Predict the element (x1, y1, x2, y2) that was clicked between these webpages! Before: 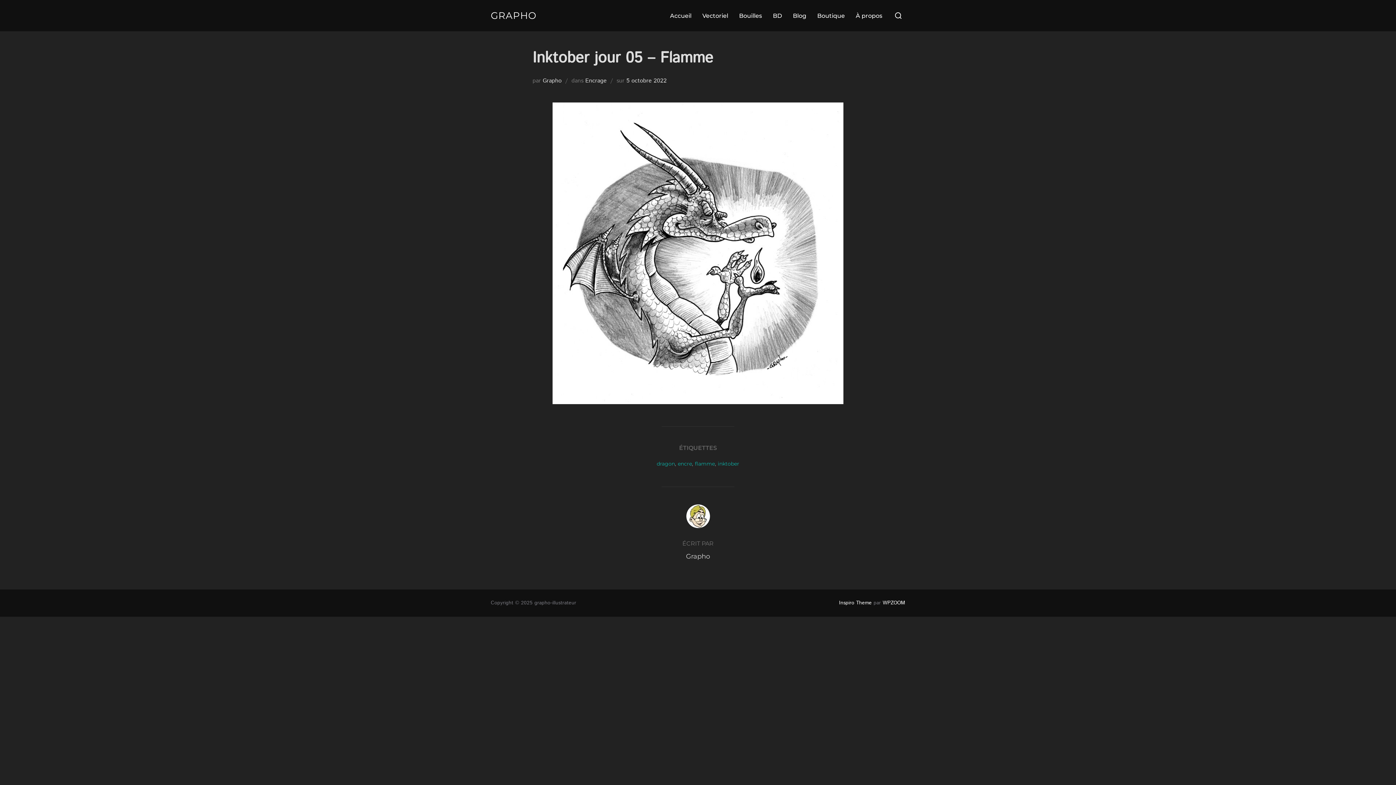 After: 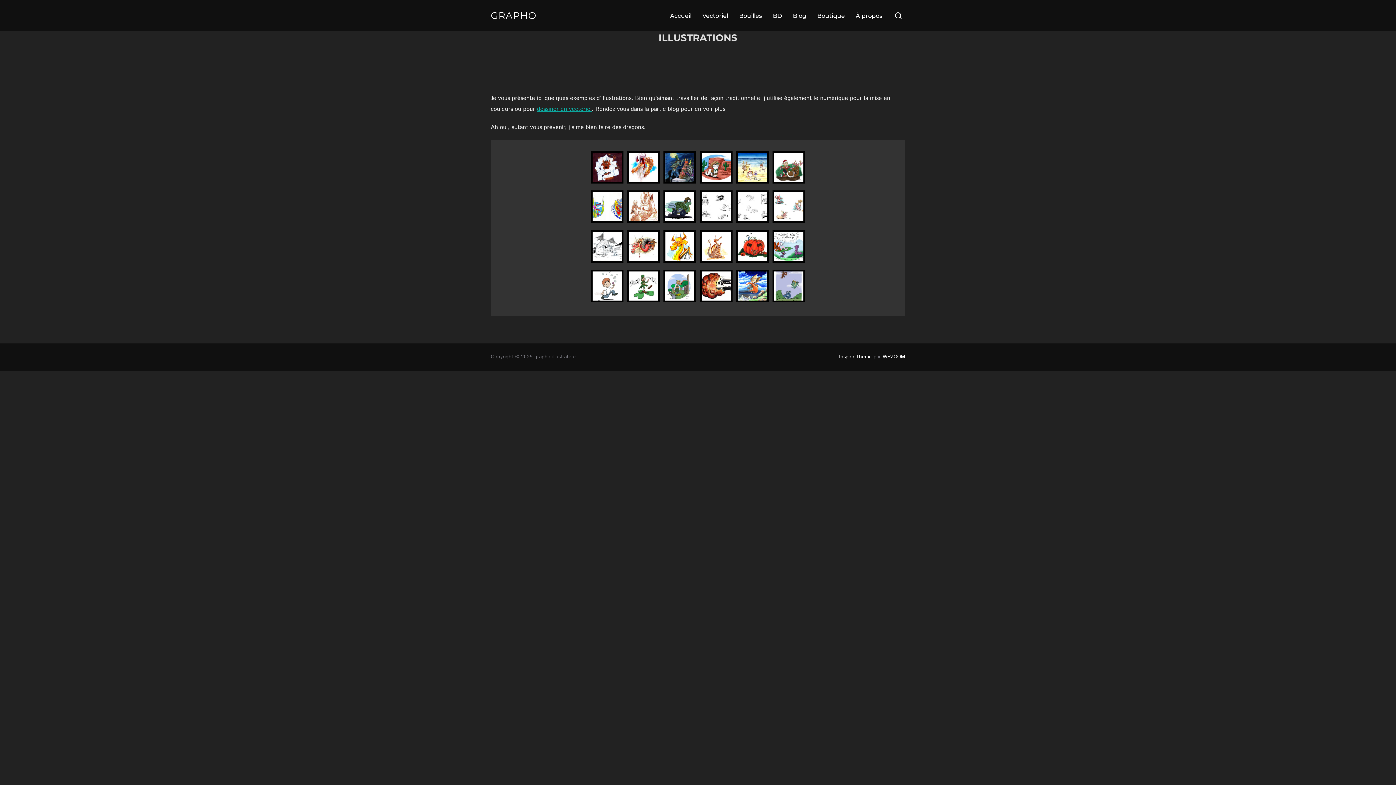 Action: bbox: (490, 7, 536, 24) label: GRAPHO